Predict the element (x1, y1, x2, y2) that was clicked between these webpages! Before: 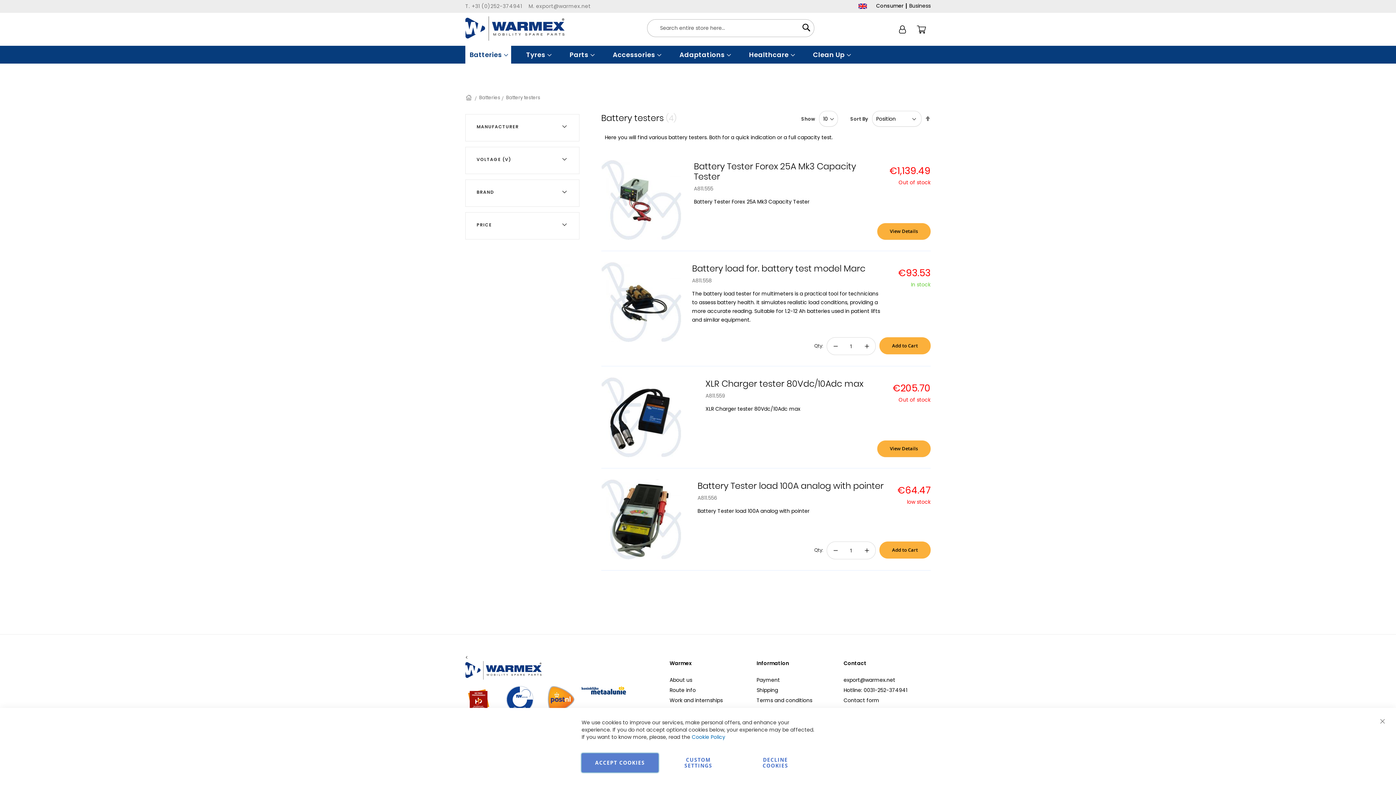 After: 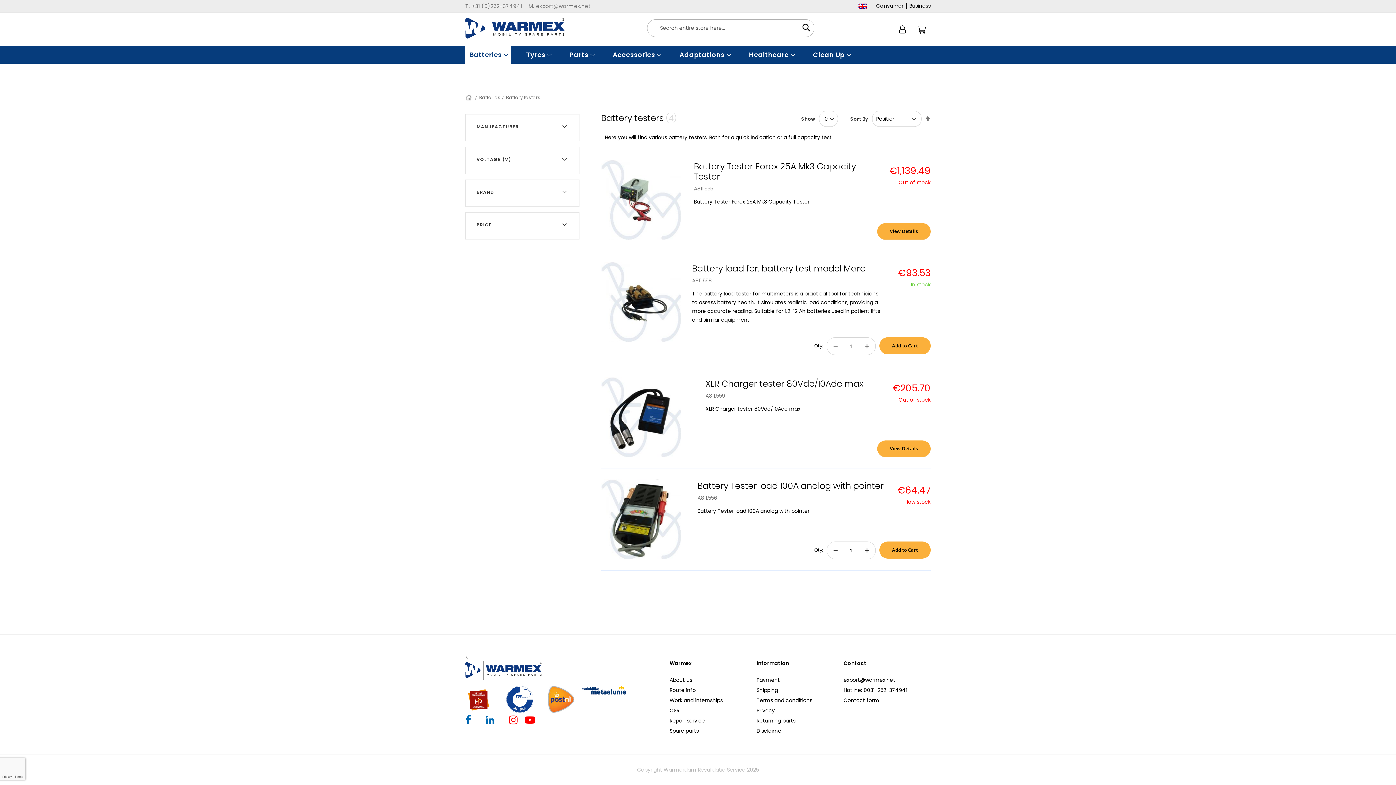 Action: bbox: (1373, 712, 1392, 731) label: Close